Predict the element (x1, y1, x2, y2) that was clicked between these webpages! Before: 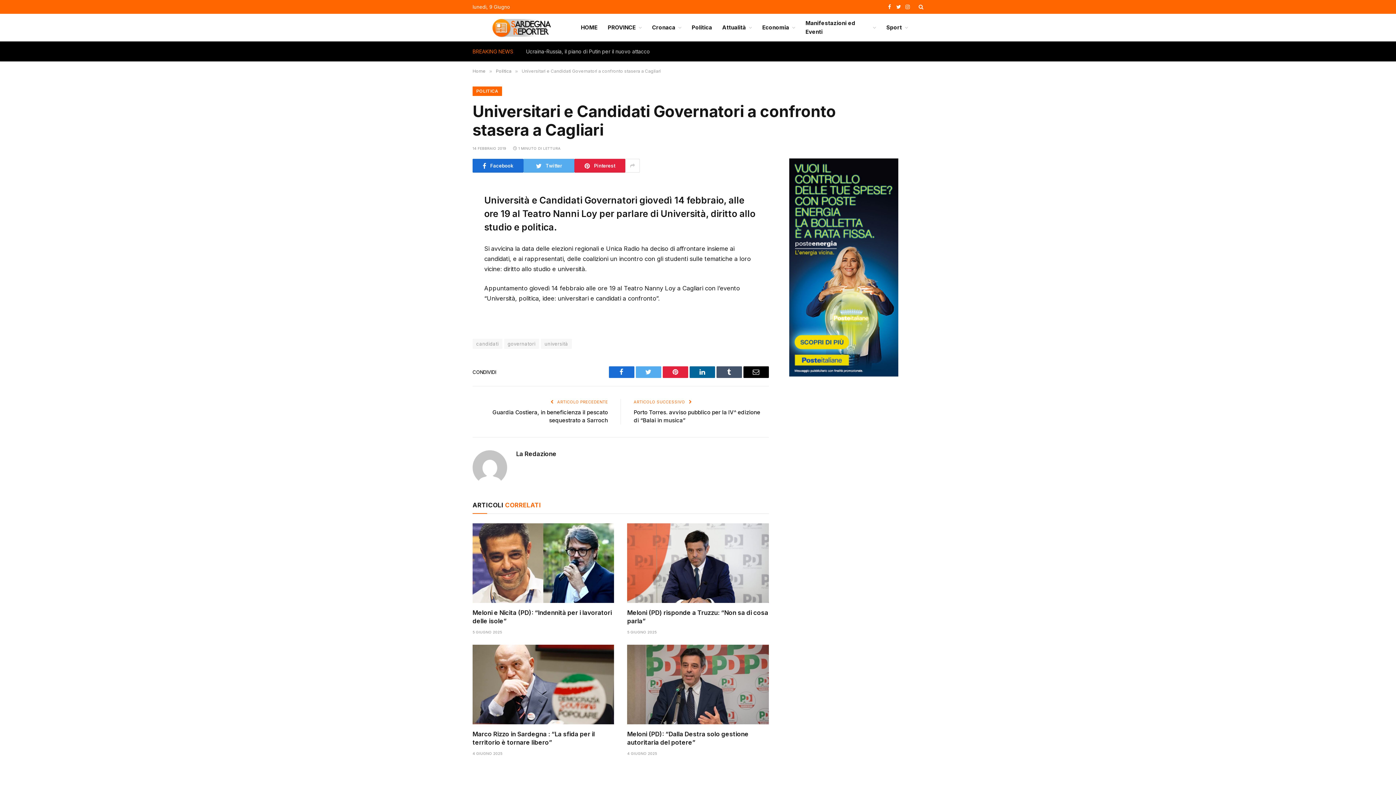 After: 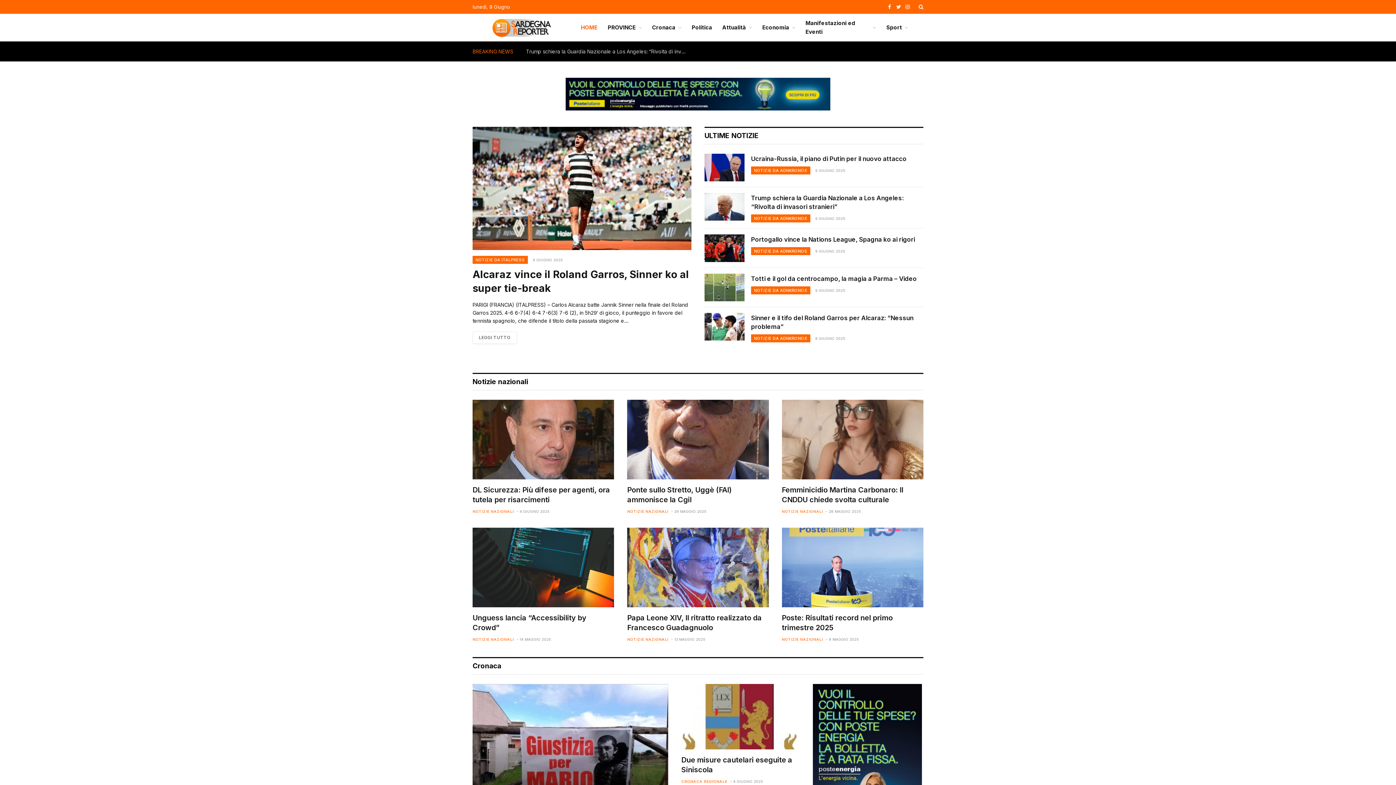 Action: label: HOME bbox: (575, 13, 602, 41)